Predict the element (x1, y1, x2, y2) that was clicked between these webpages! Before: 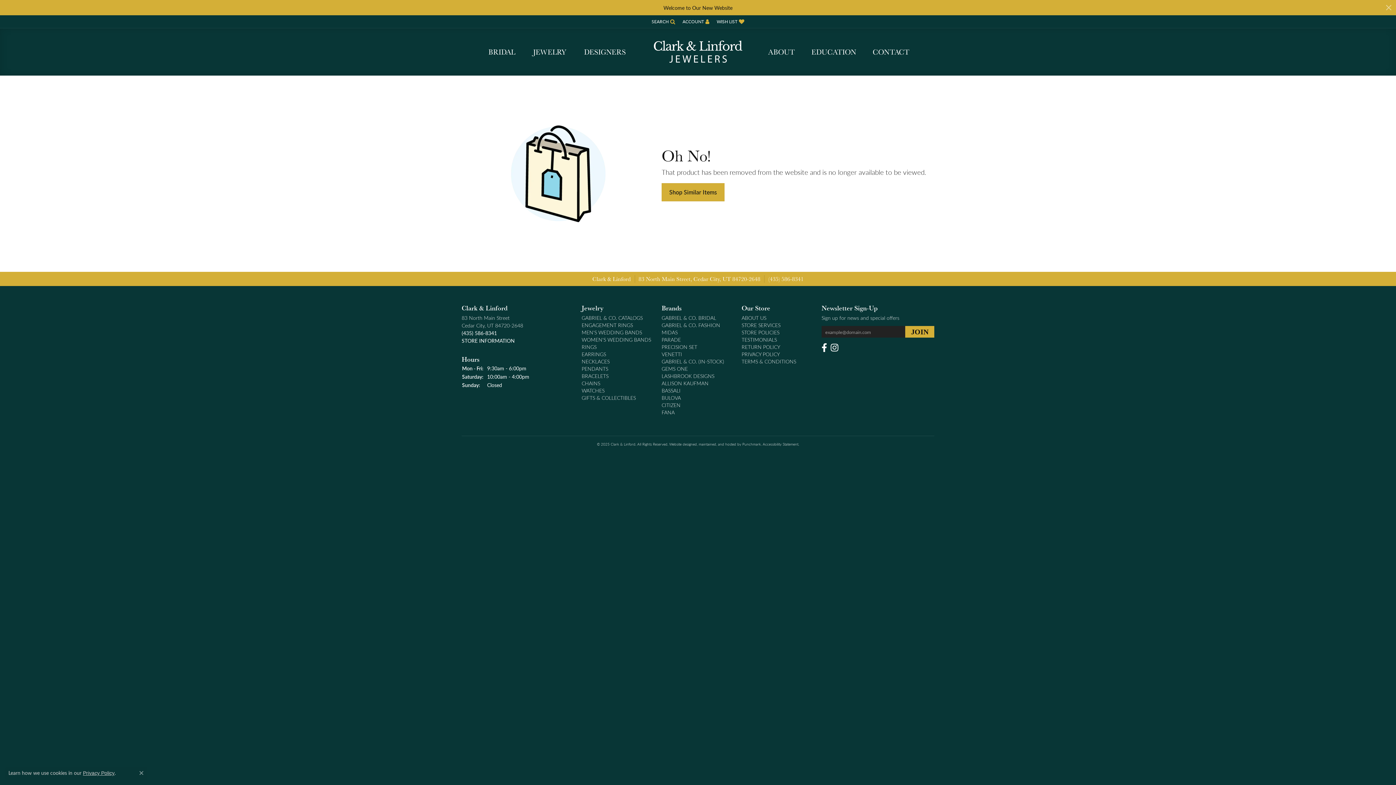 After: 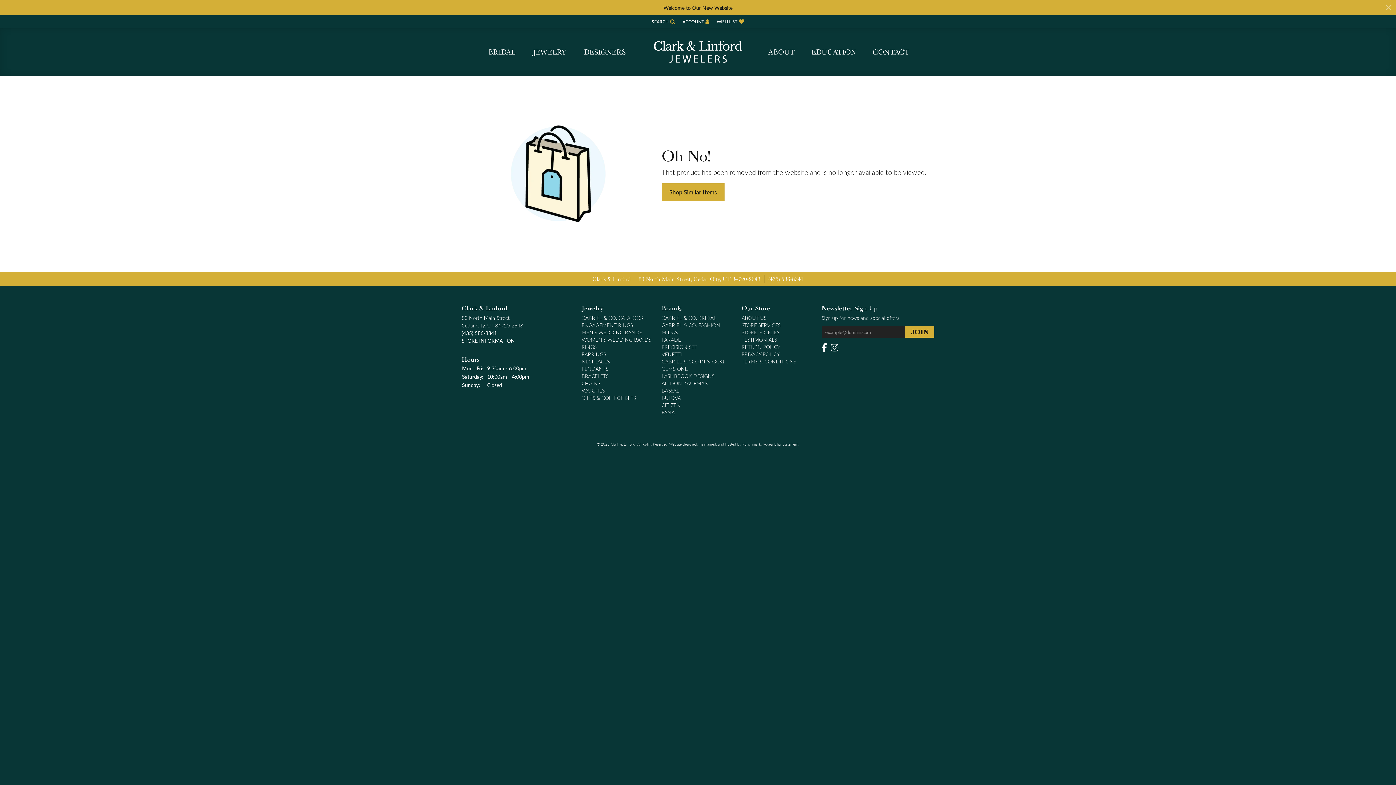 Action: label: Close consent popup bbox: (139, 771, 143, 775)